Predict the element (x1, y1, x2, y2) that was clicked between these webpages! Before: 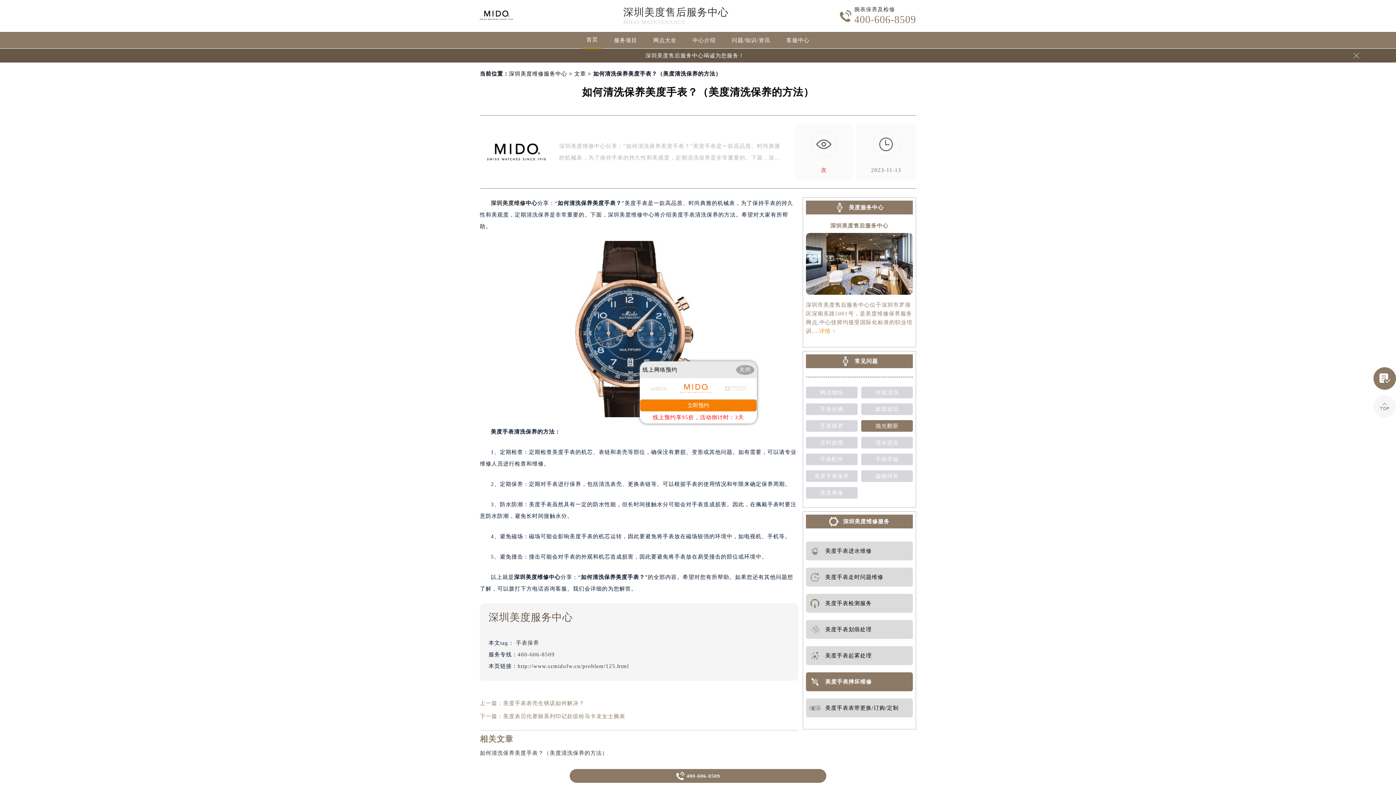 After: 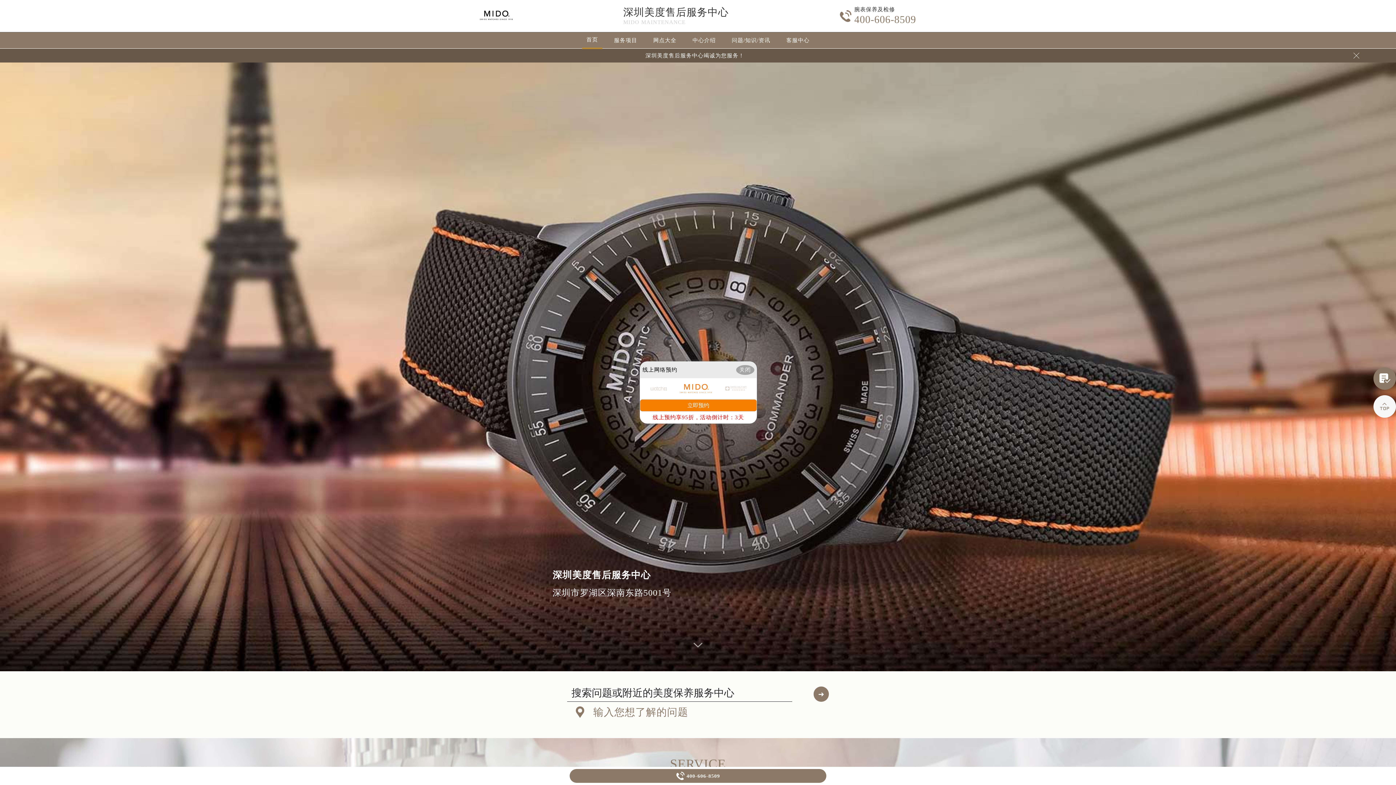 Action: bbox: (582, 32, 602, 49) label: 首页